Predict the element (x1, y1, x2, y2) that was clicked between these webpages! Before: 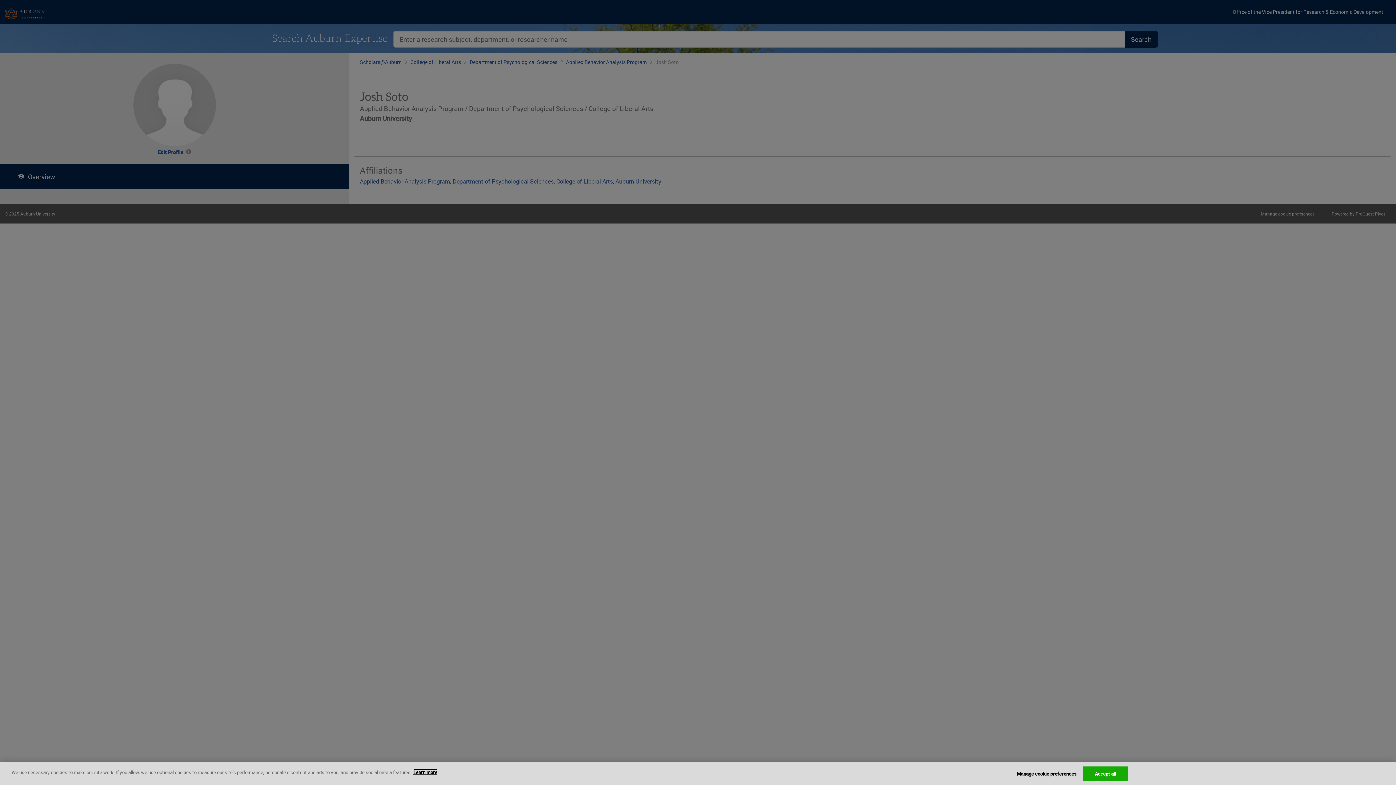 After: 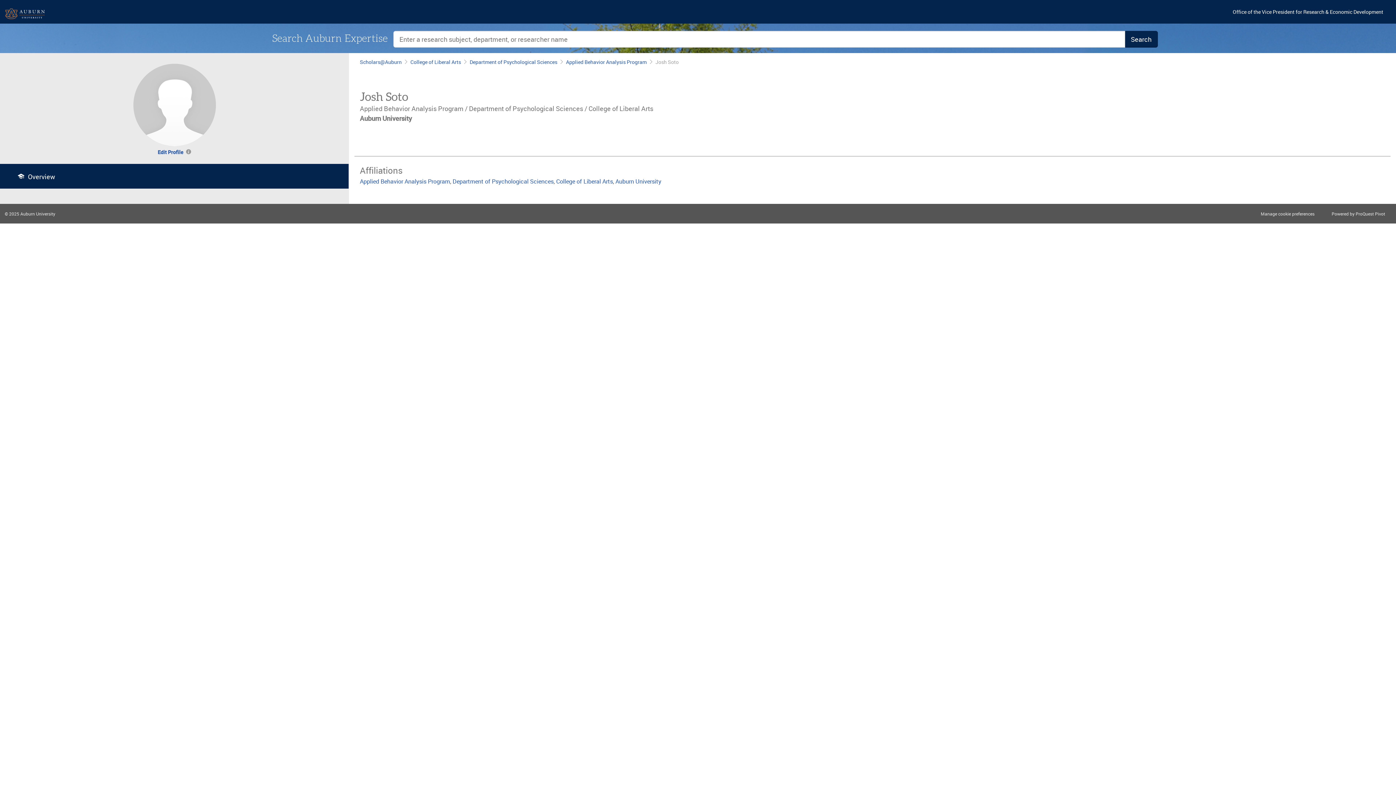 Action: bbox: (1083, 766, 1128, 781) label: Accept all